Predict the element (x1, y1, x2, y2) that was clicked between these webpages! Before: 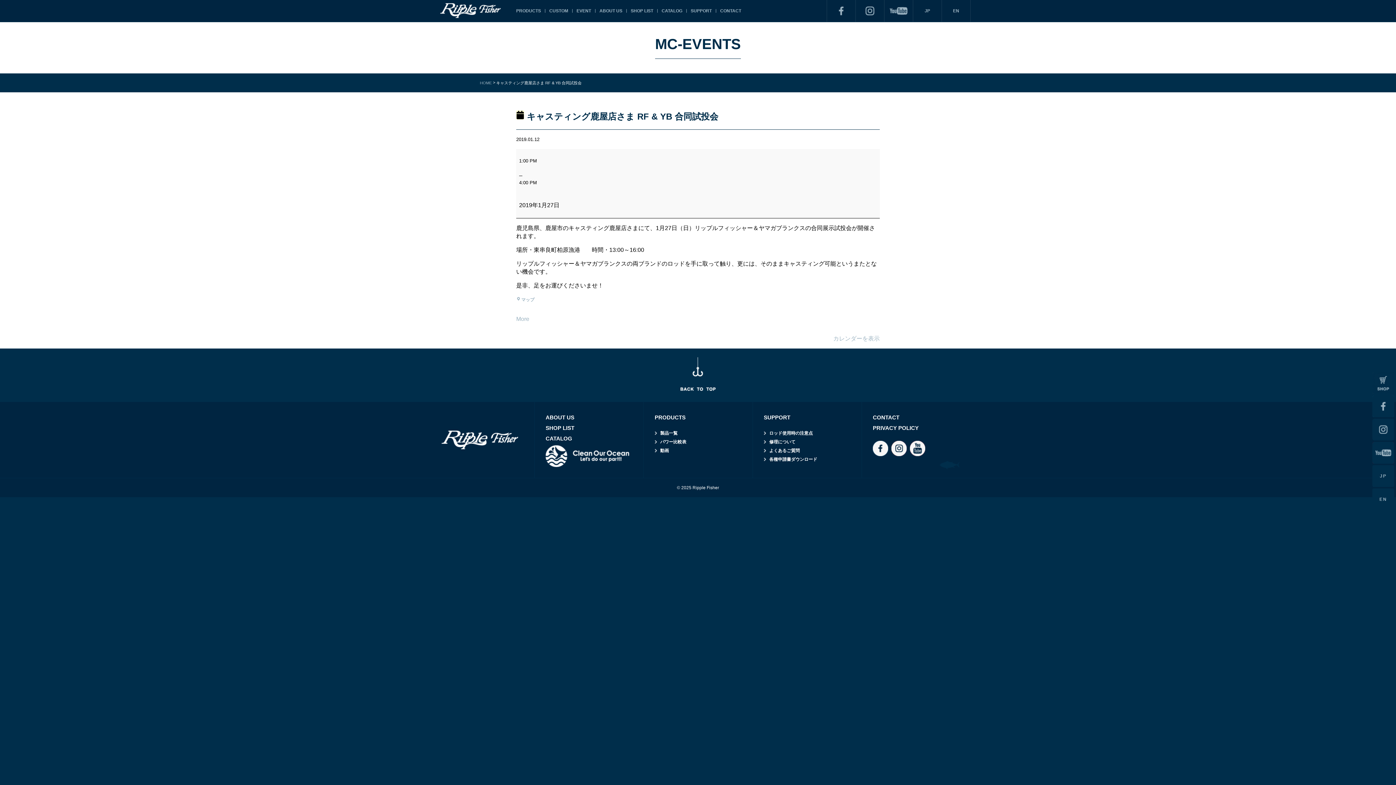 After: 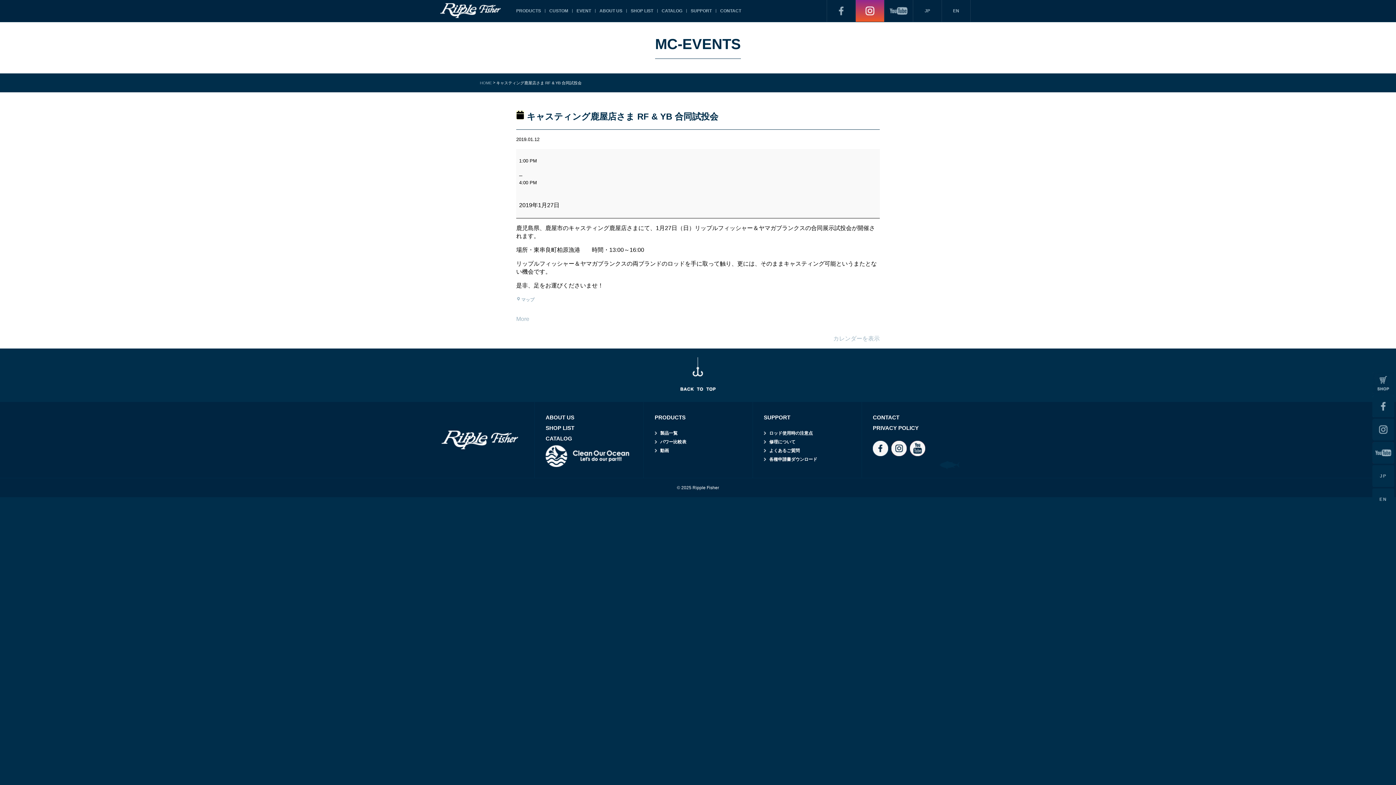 Action: bbox: (856, 0, 884, 21)